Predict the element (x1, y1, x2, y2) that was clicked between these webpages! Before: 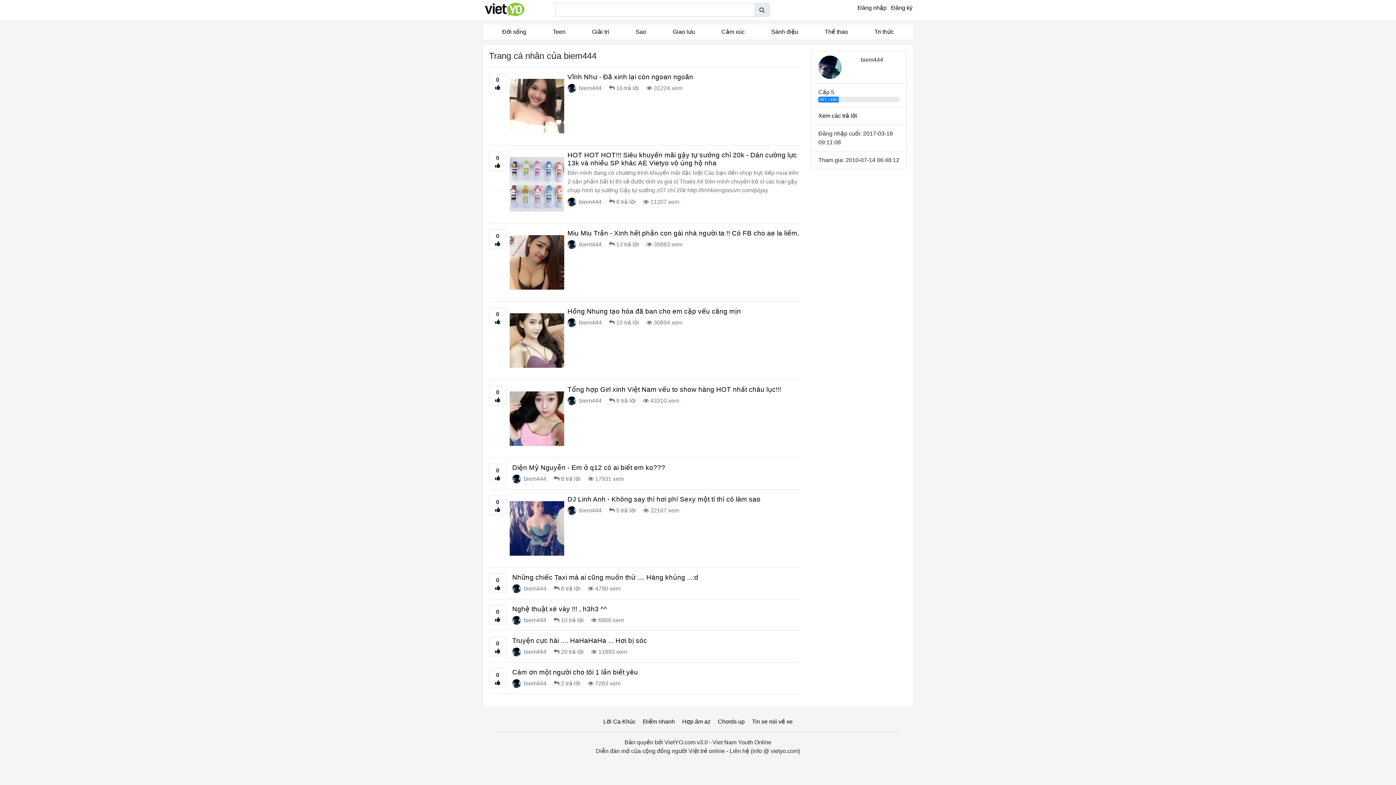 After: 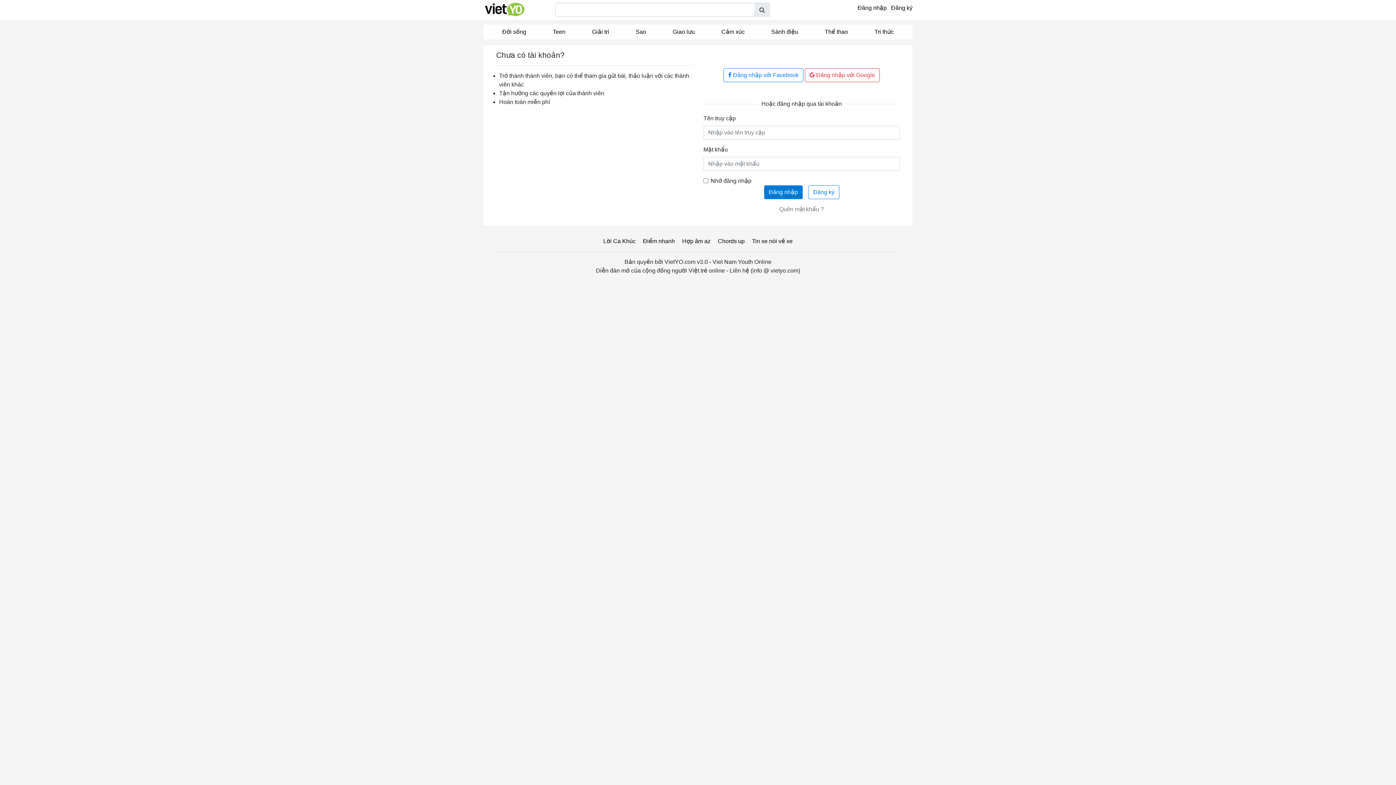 Action: bbox: (857, 4, 886, 10) label: Đăng nhập